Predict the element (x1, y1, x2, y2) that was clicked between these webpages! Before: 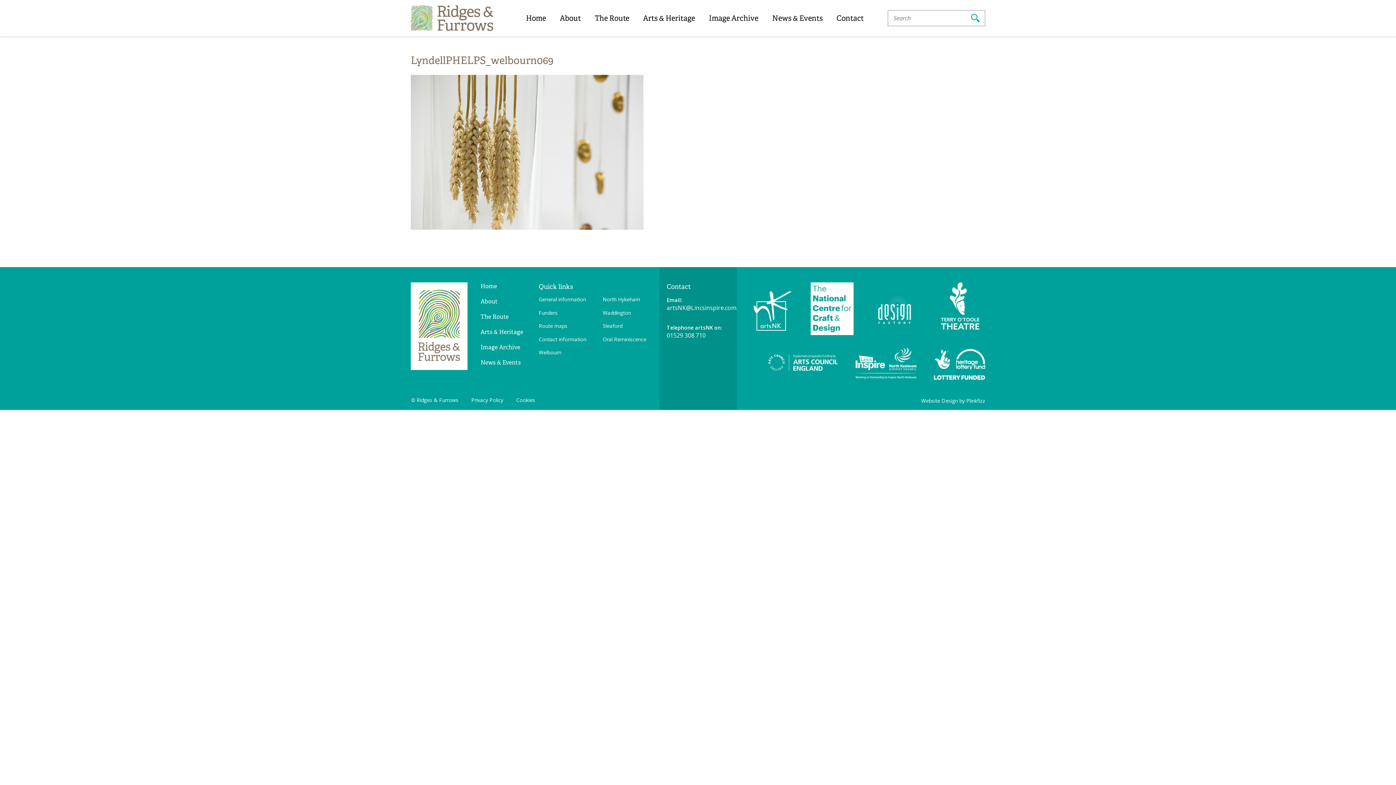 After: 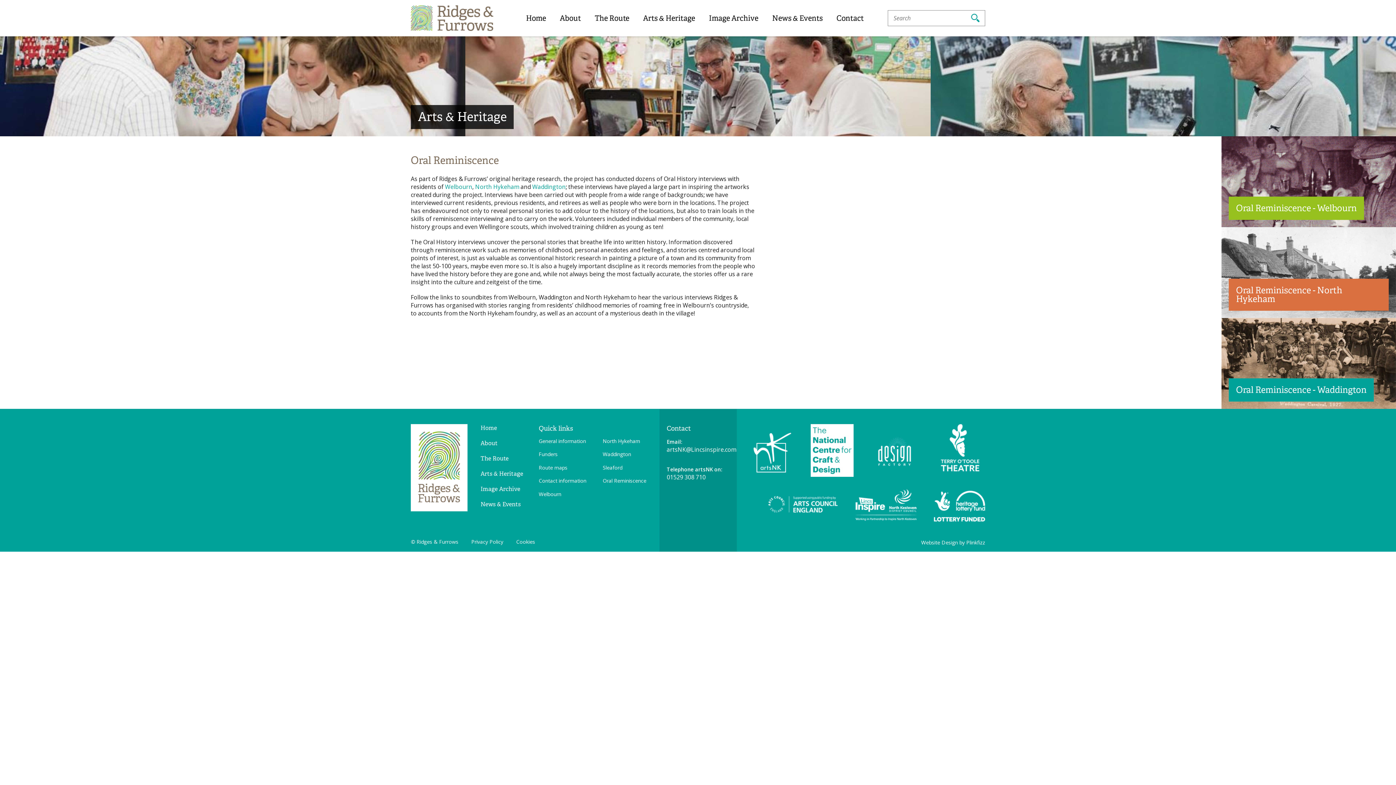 Action: bbox: (602, 335, 646, 342) label: Oral Reminiscence